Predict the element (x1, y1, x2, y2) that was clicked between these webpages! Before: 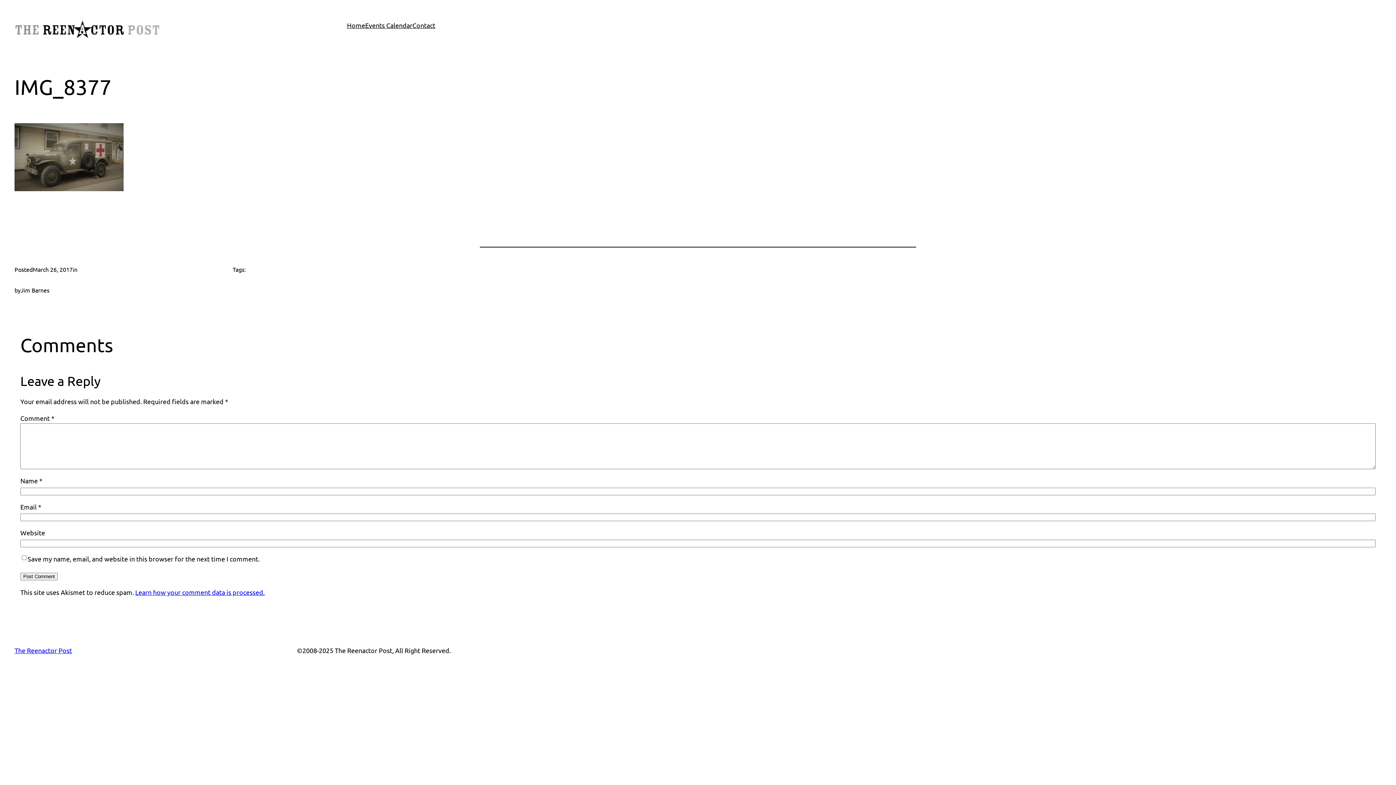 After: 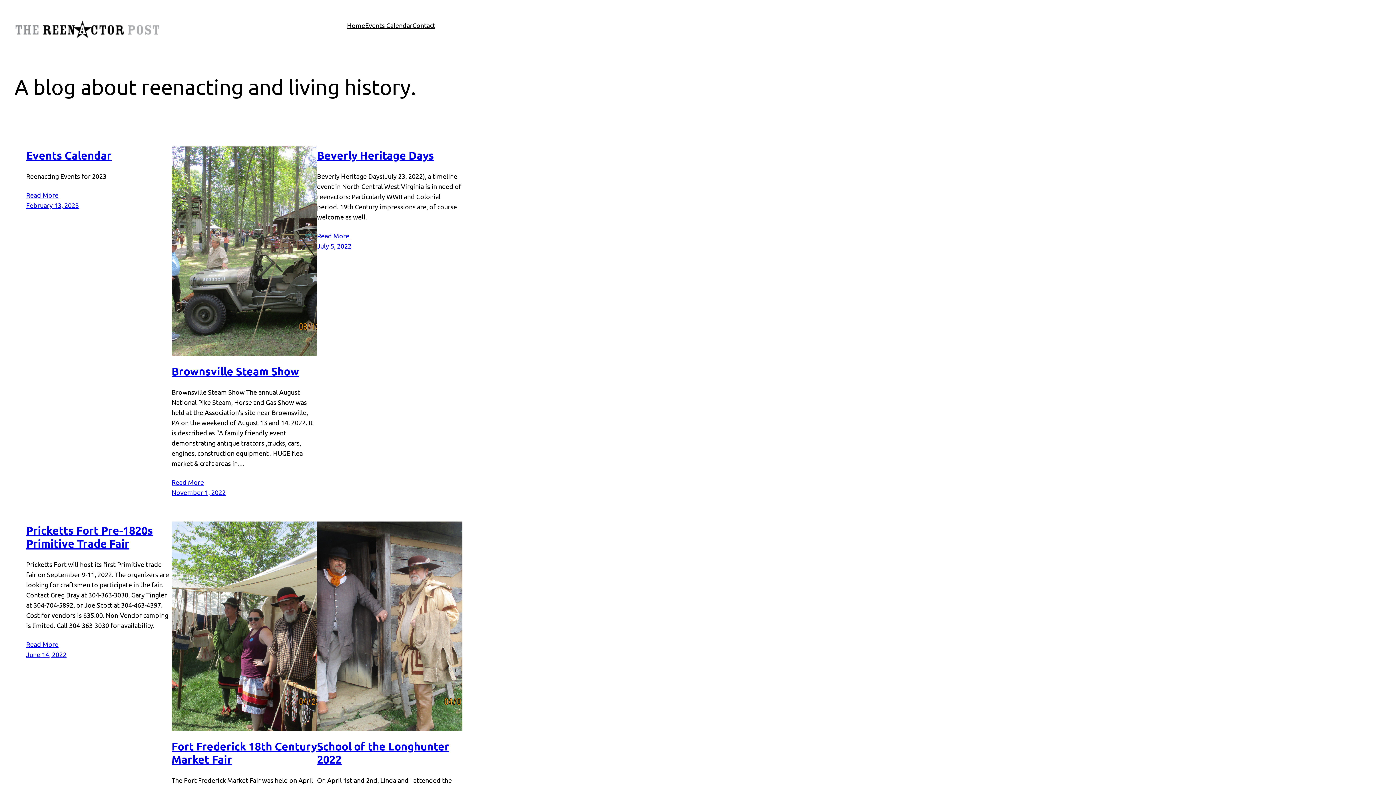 Action: bbox: (14, 646, 72, 654) label: The Reenactor Post